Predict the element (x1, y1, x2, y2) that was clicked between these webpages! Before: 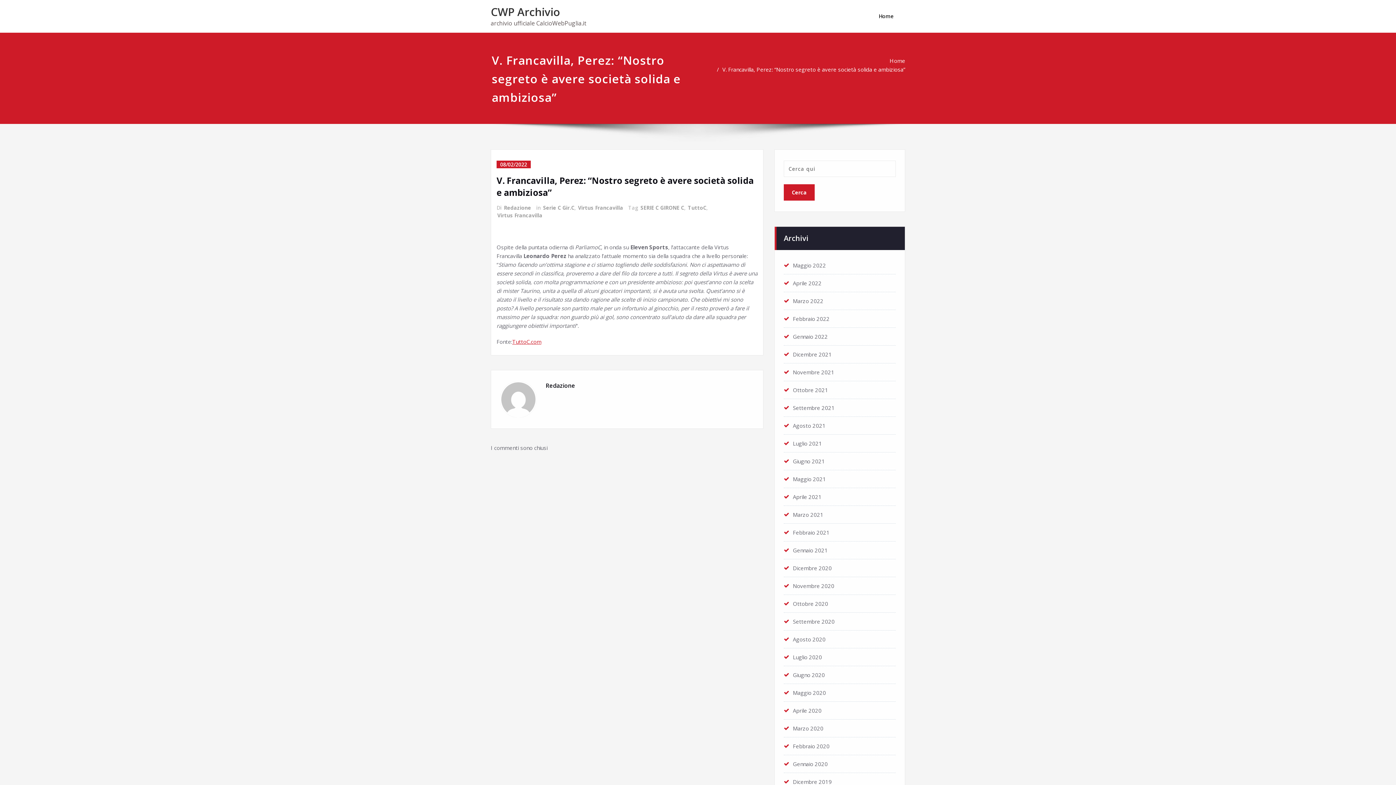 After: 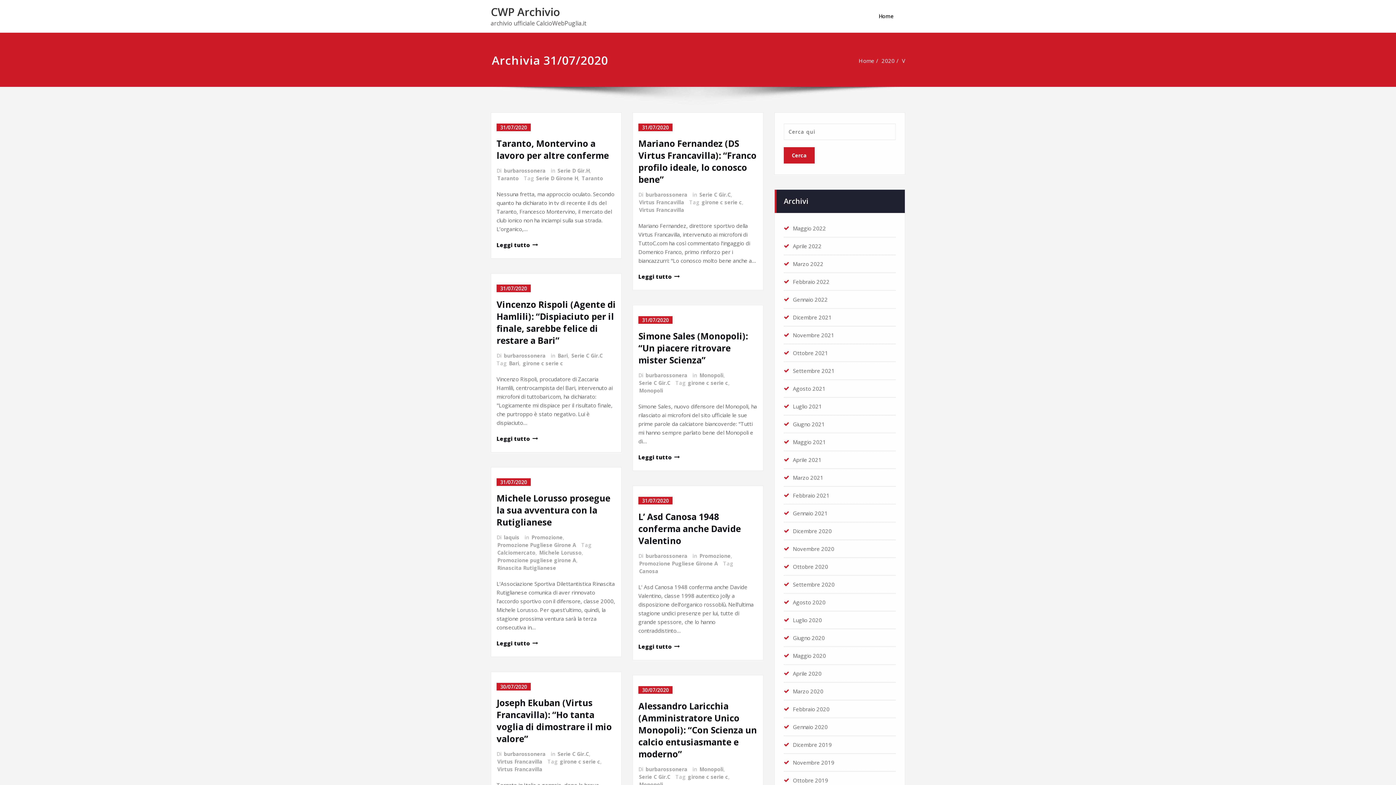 Action: label: Luglio 2020 bbox: (793, 653, 822, 661)